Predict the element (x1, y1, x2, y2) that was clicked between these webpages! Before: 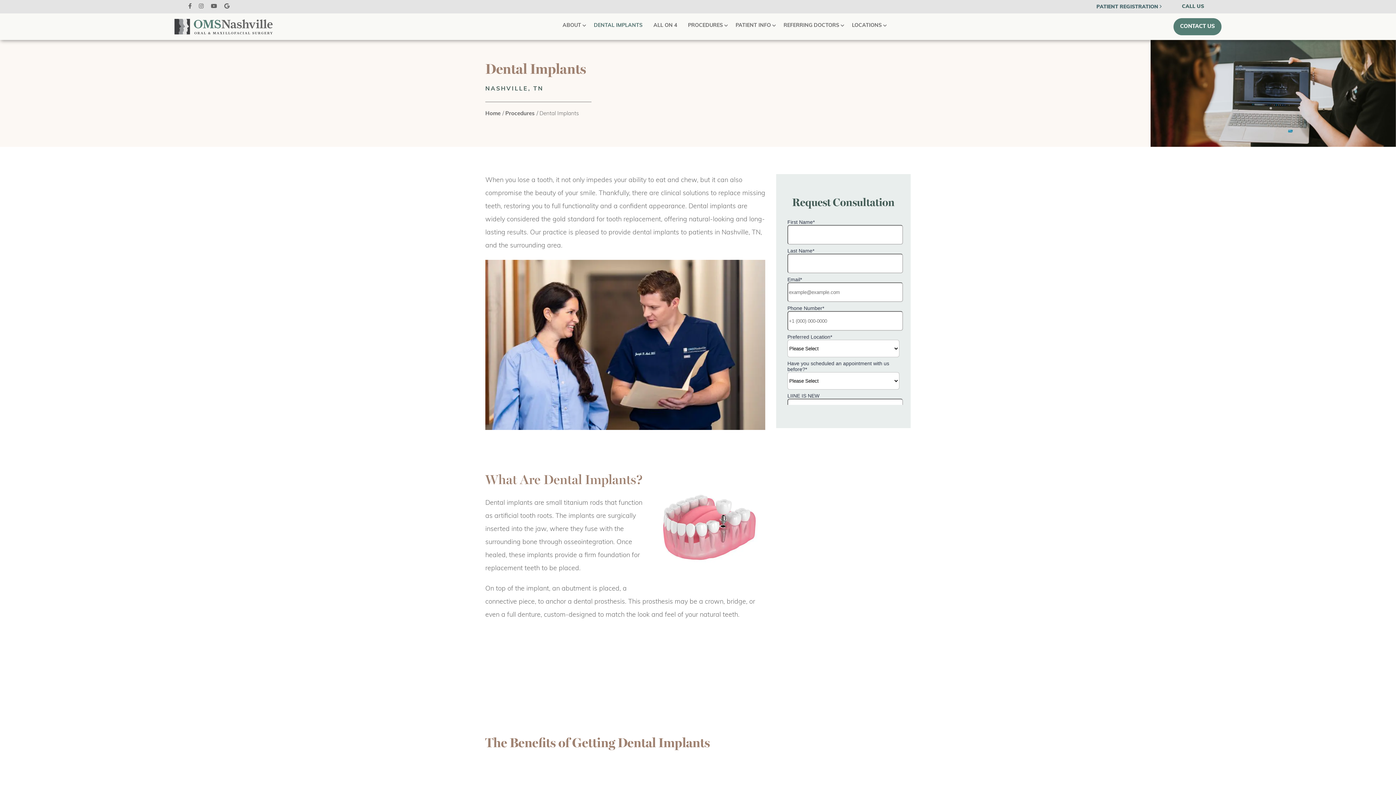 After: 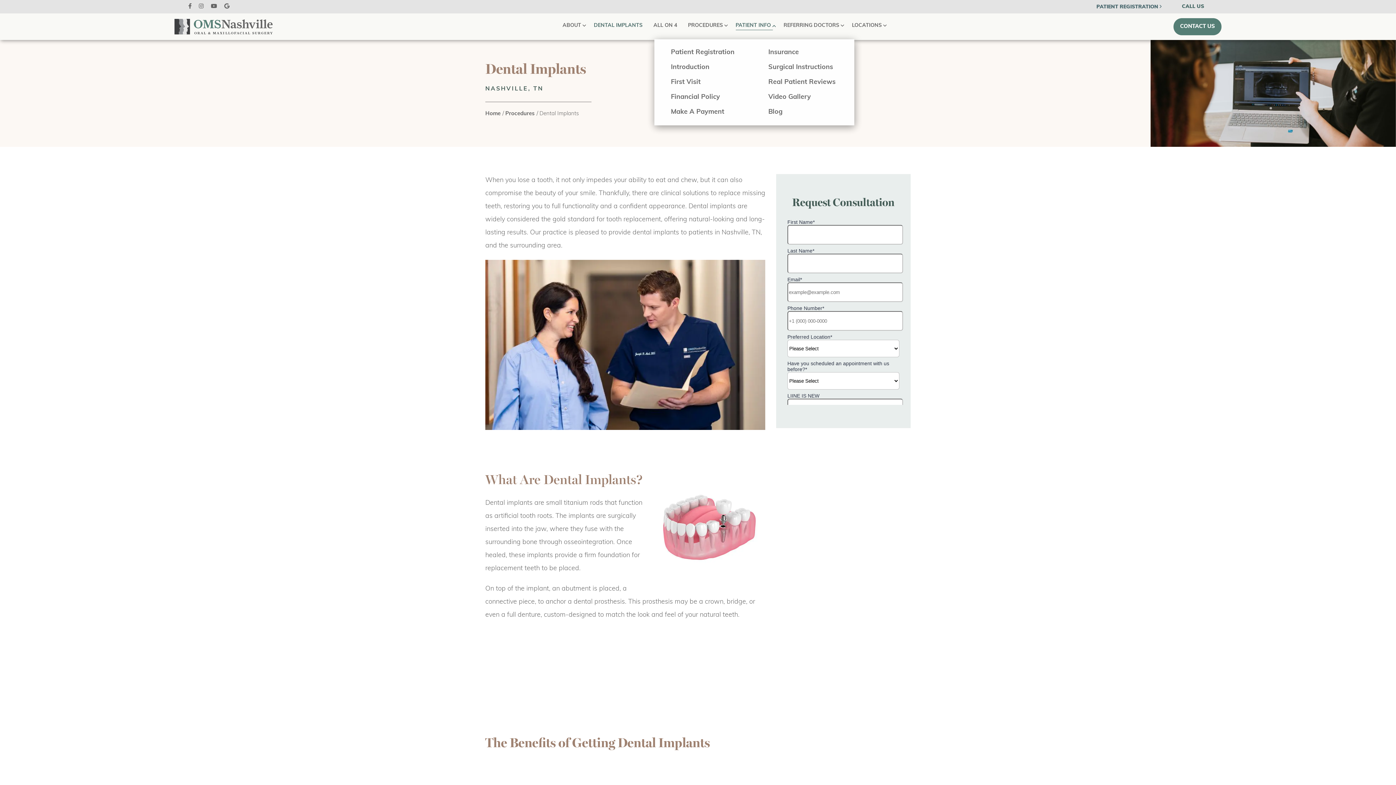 Action: label: PATIENT INFO bbox: (735, 22, 772, 30)